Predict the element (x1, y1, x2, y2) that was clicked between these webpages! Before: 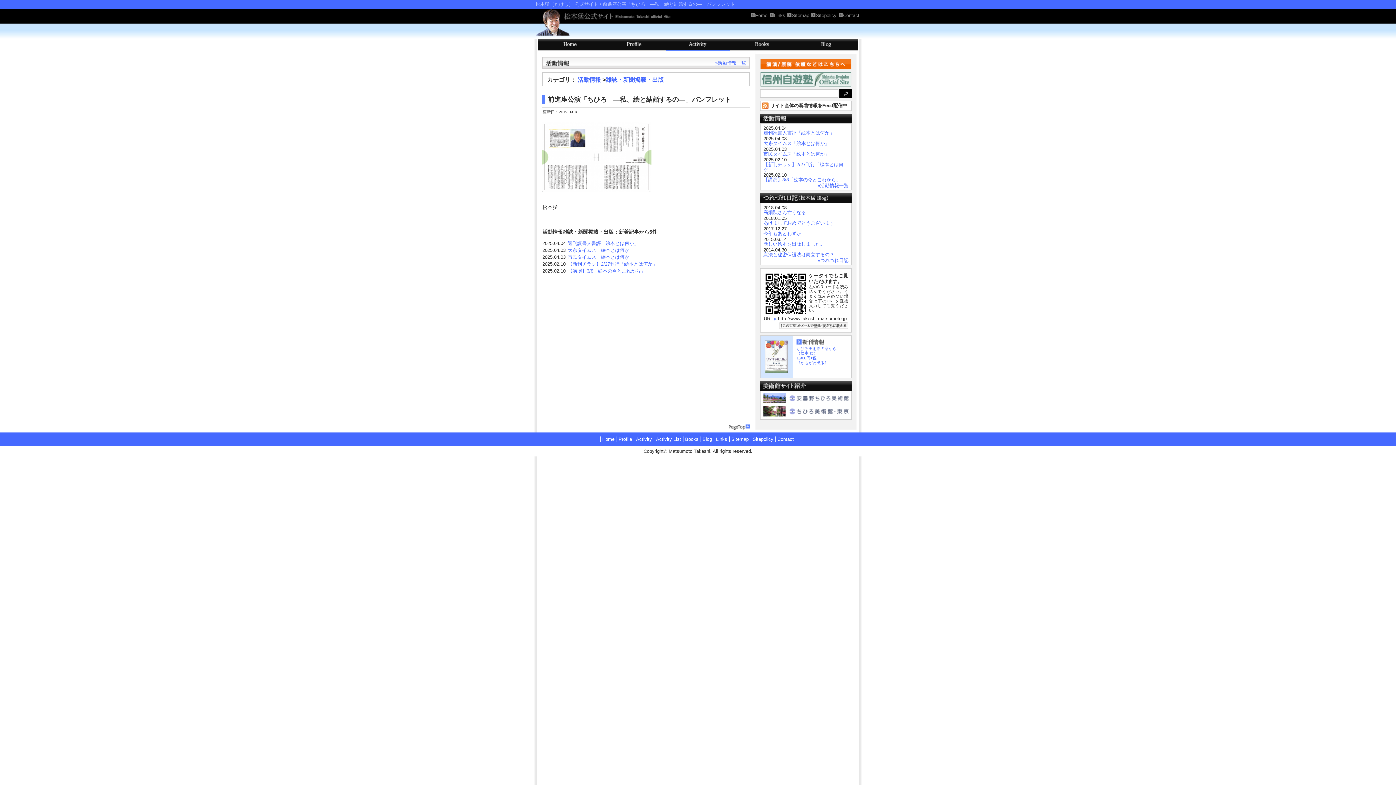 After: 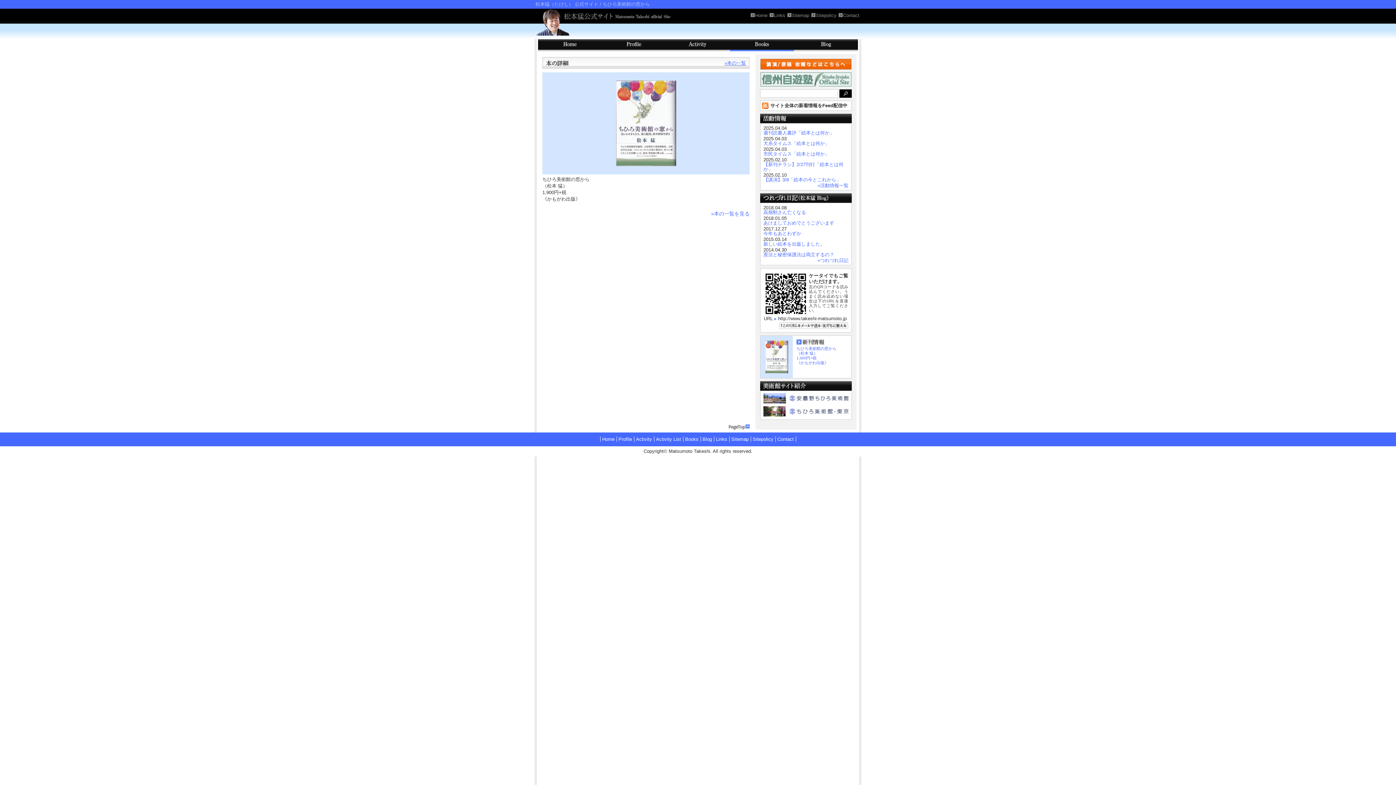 Action: bbox: (760, 336, 793, 341)